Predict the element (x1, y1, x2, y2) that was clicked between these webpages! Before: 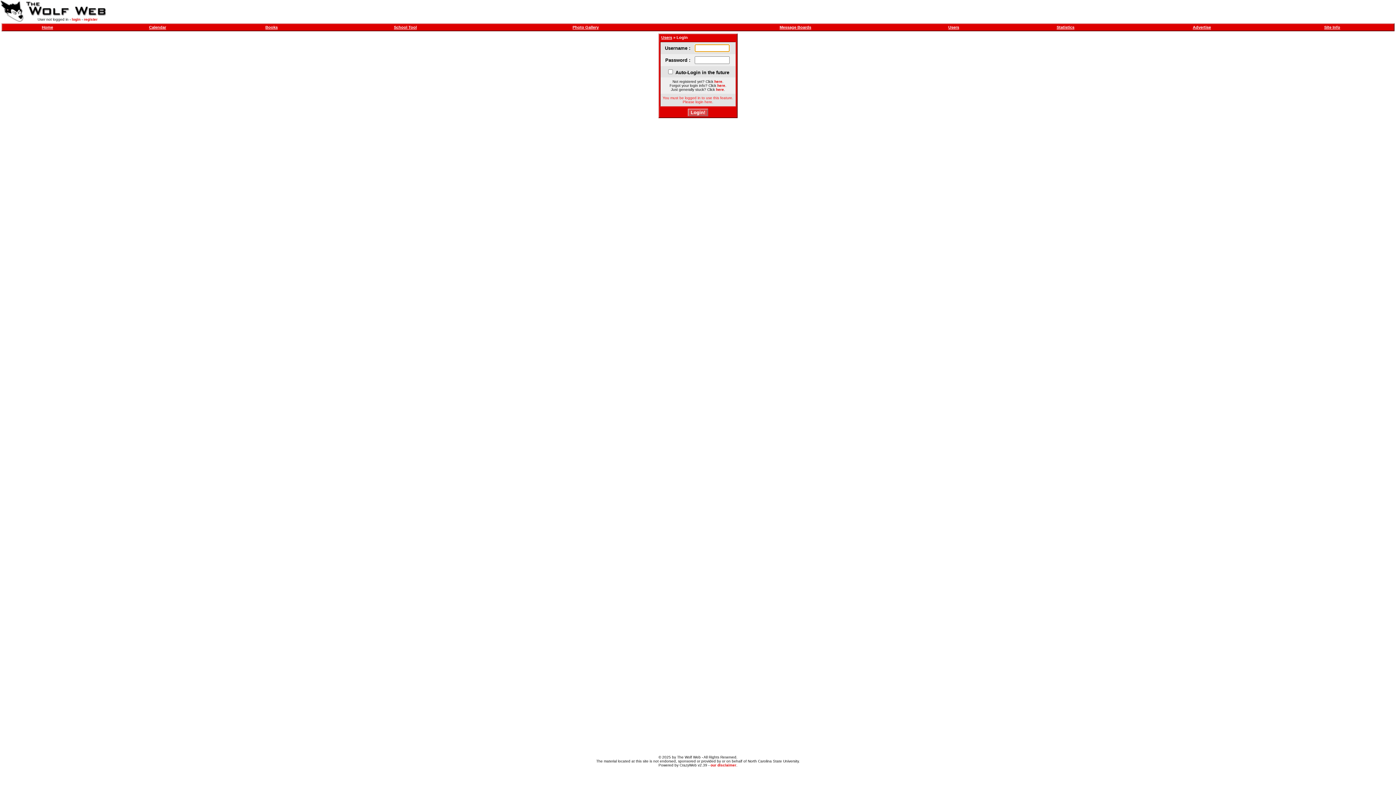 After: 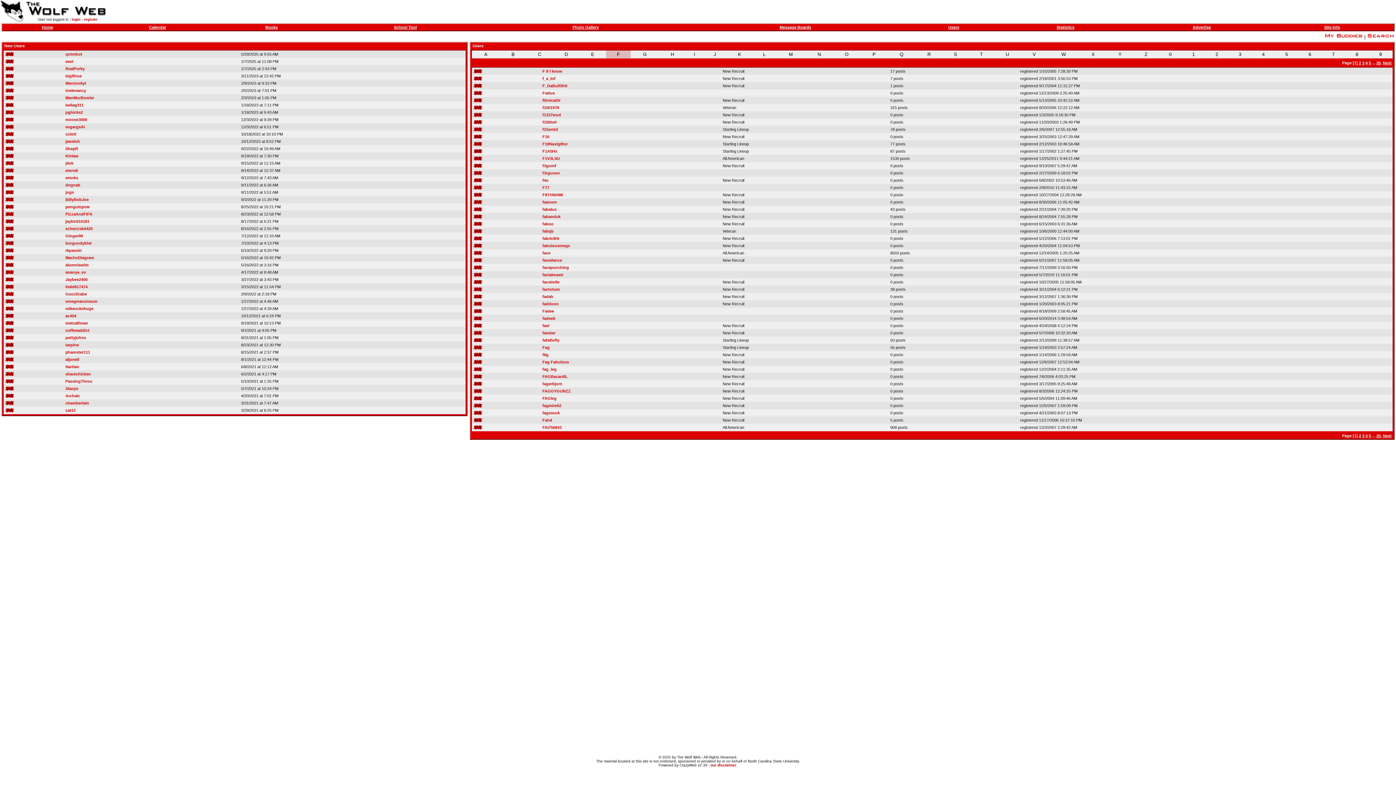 Action: label: Users bbox: (948, 25, 959, 29)